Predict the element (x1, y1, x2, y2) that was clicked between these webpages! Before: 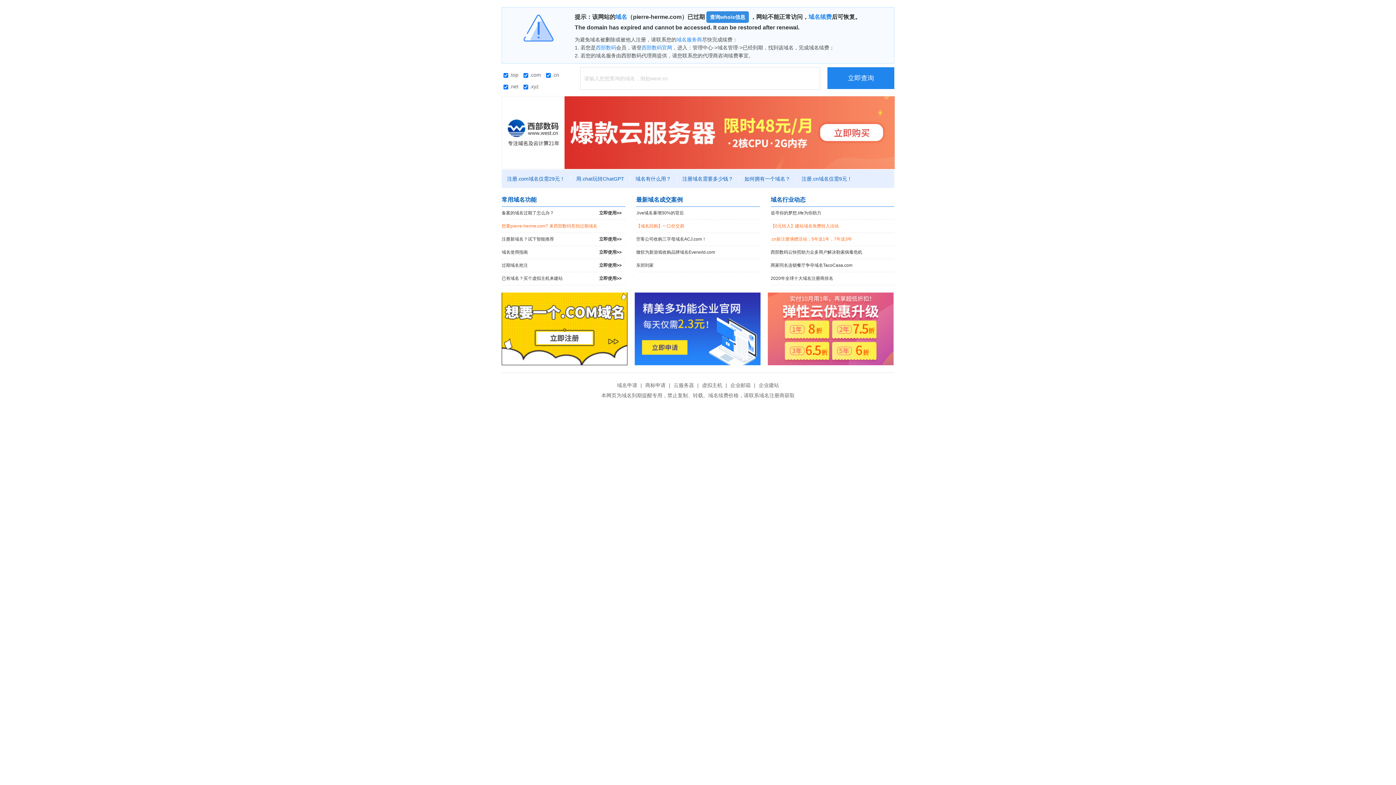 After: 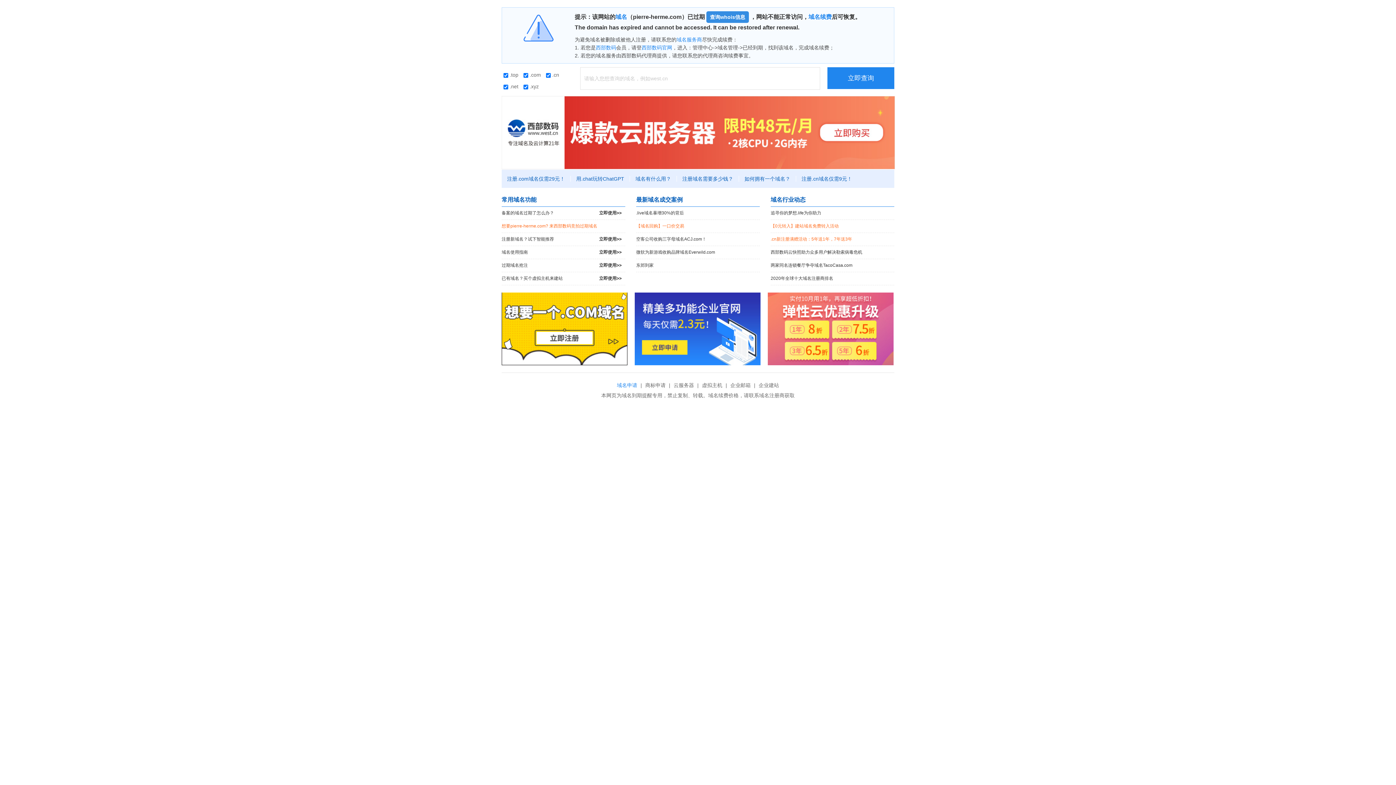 Action: bbox: (615, 382, 639, 388) label: 域名申请